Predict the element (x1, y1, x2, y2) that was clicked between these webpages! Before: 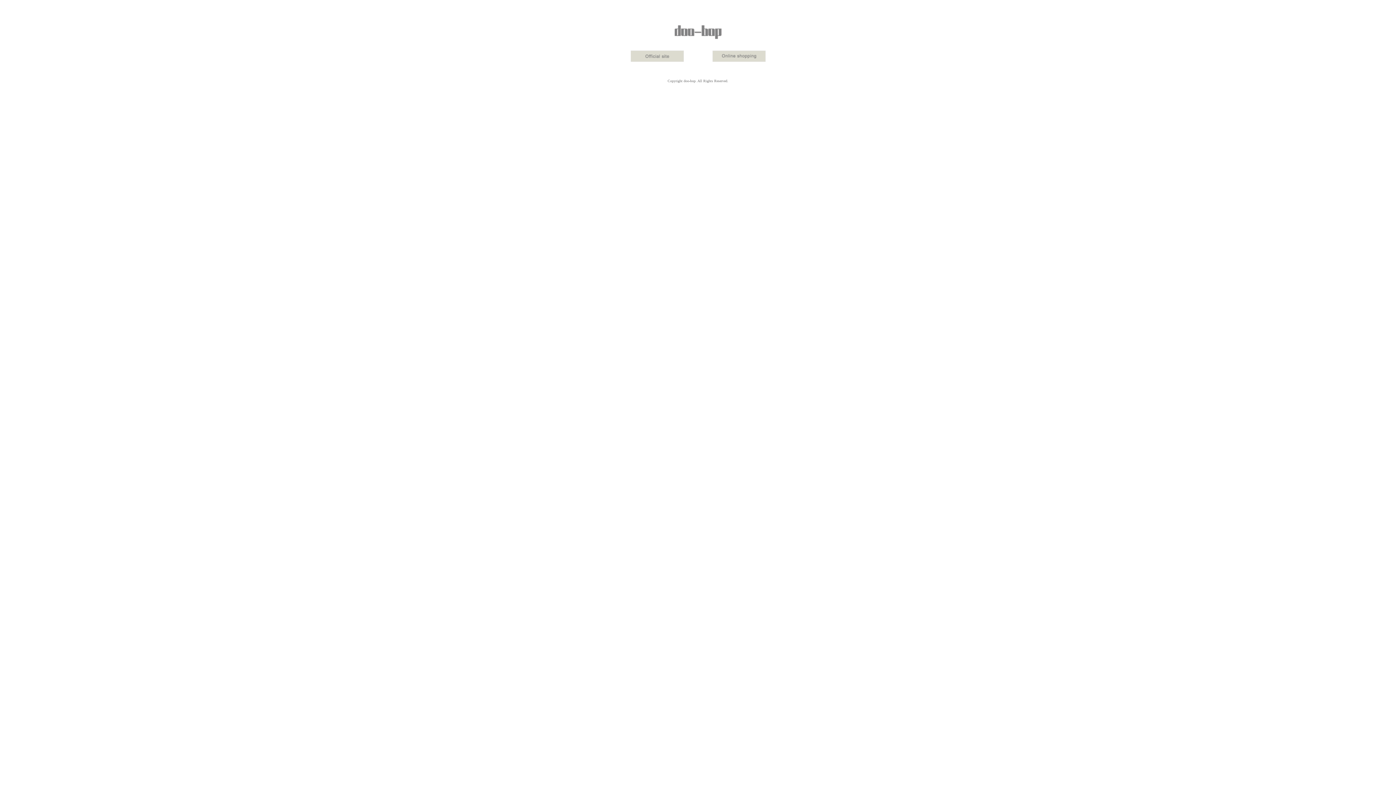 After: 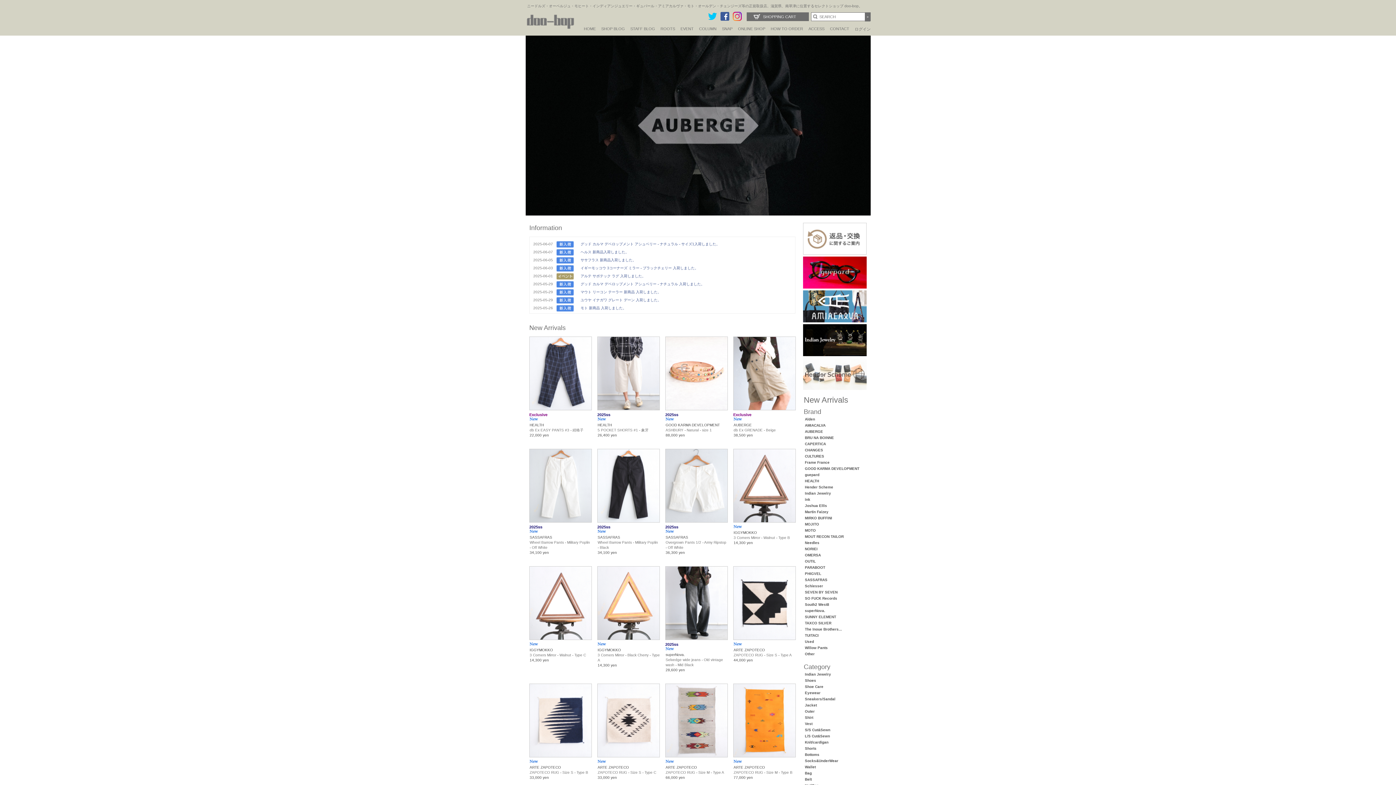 Action: bbox: (712, 58, 765, 62)